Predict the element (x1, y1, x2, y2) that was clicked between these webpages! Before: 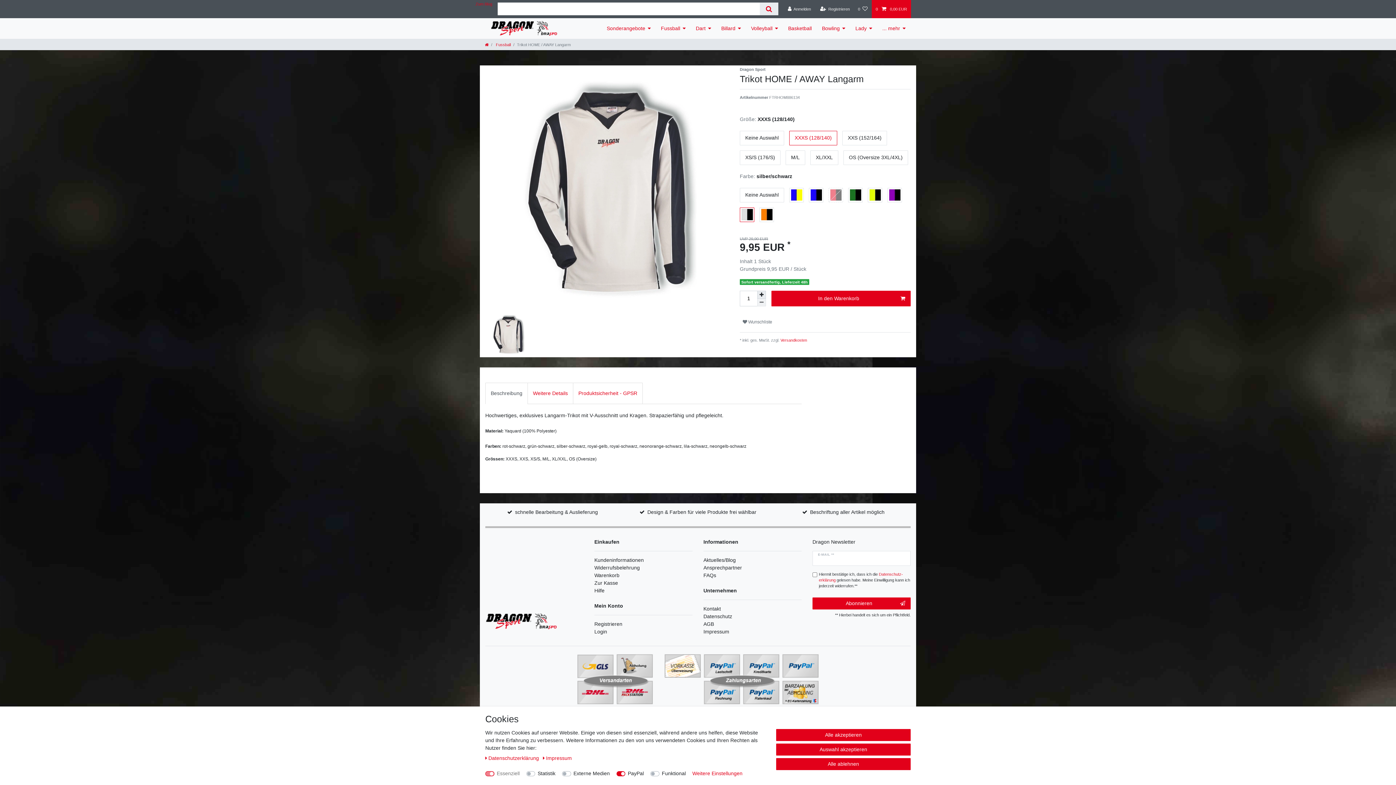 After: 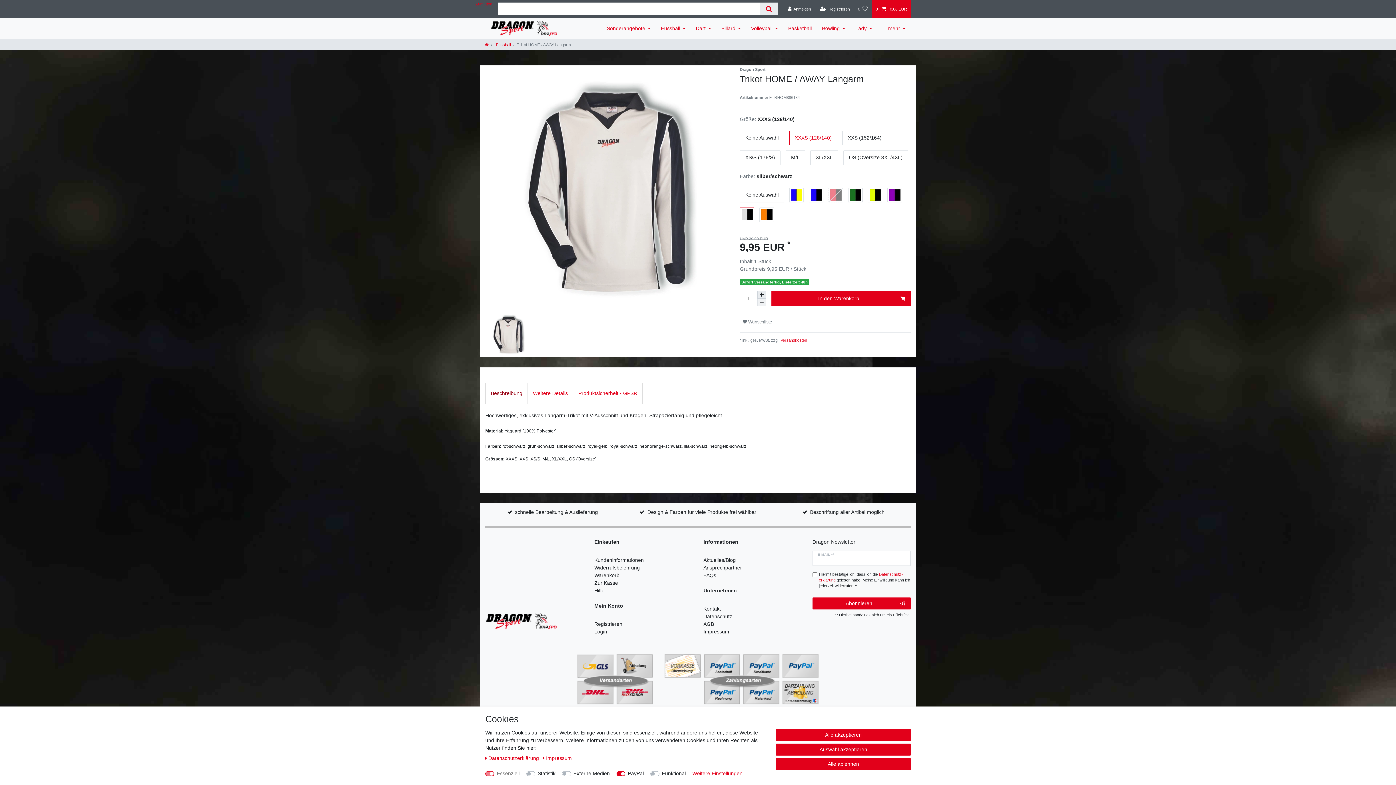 Action: bbox: (485, 382, 528, 404) label: Beschreibung